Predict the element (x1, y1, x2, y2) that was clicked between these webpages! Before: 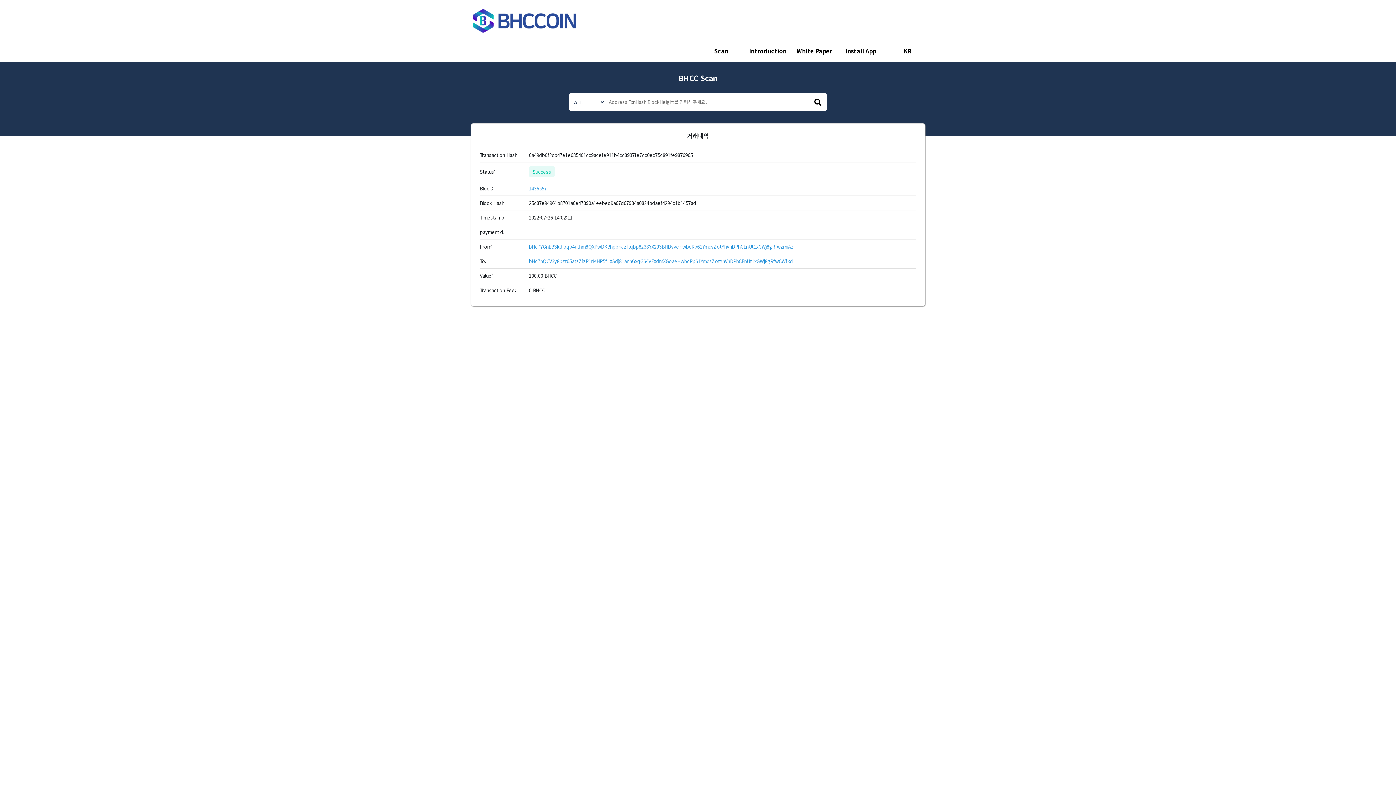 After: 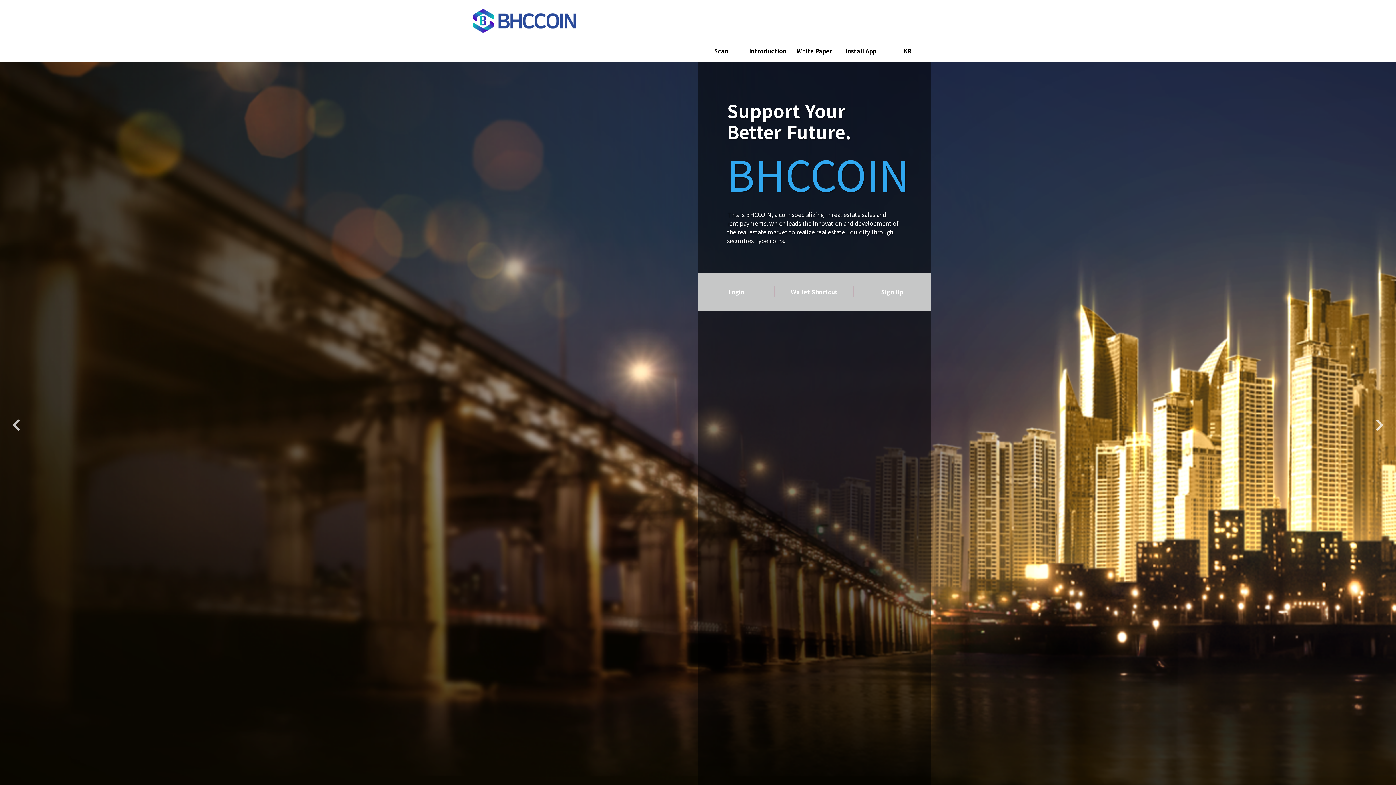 Action: bbox: (472, 0, 580, 40)